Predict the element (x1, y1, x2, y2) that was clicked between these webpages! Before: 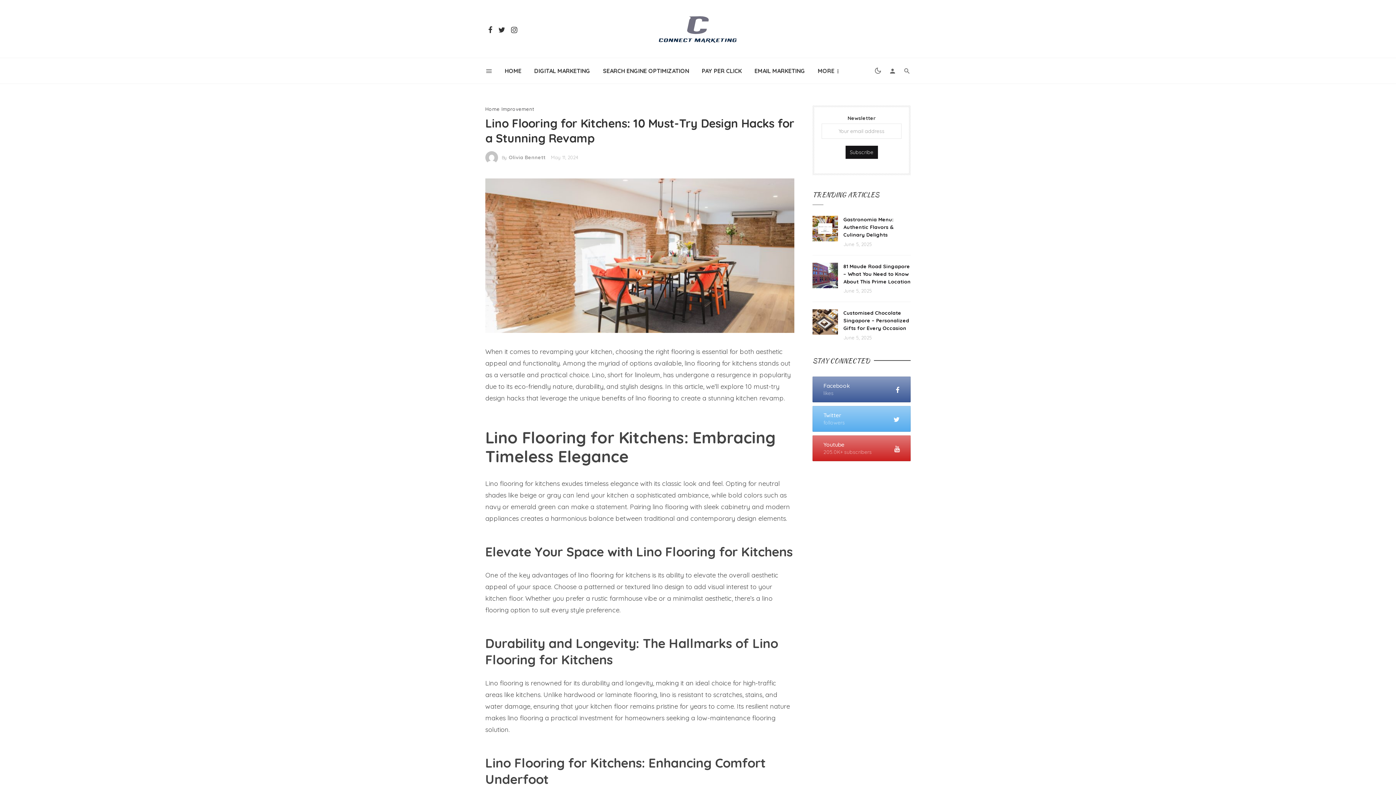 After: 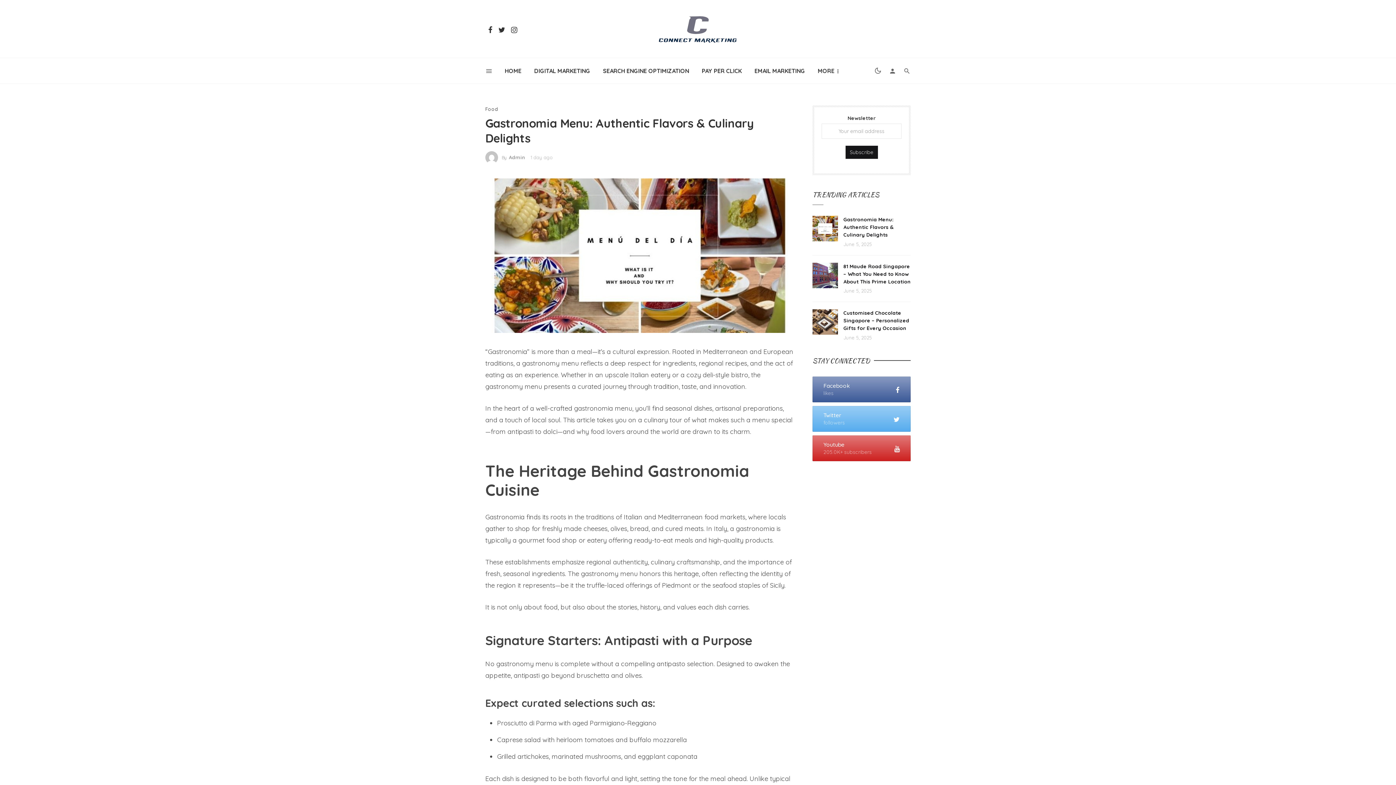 Action: label: Gastronomia Menu: Authentic Flavors & Culinary Delights bbox: (843, 216, 910, 238)